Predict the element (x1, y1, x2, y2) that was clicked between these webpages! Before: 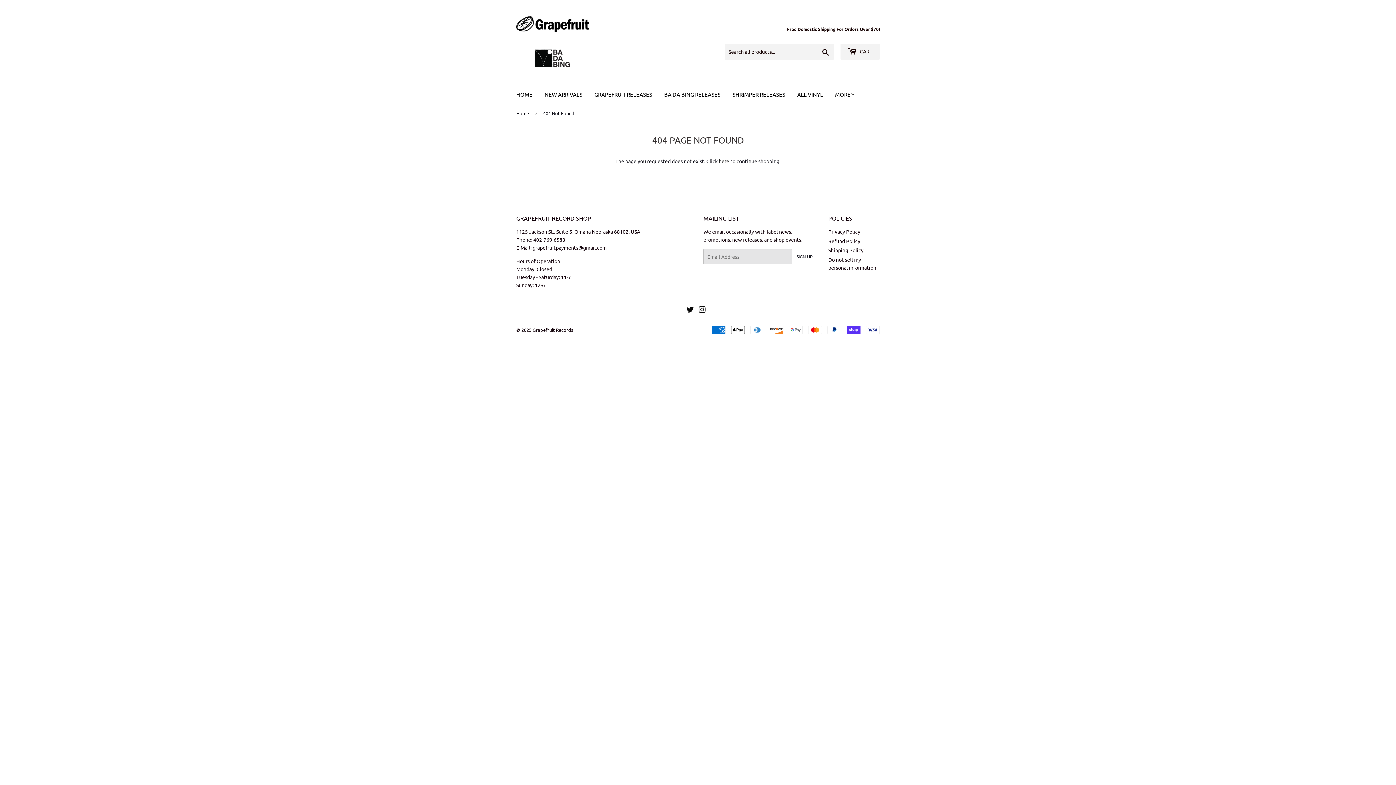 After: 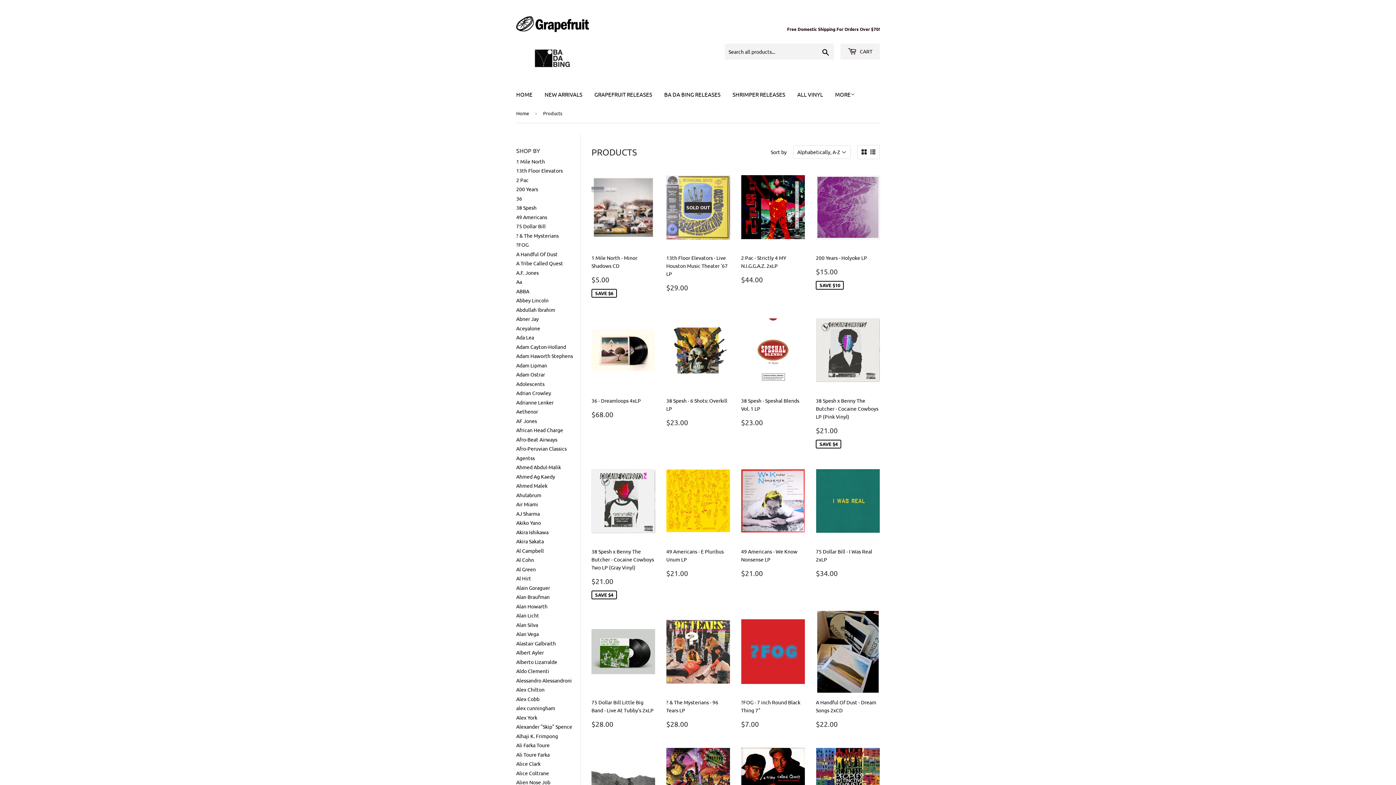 Action: bbox: (718, 157, 729, 164) label: here